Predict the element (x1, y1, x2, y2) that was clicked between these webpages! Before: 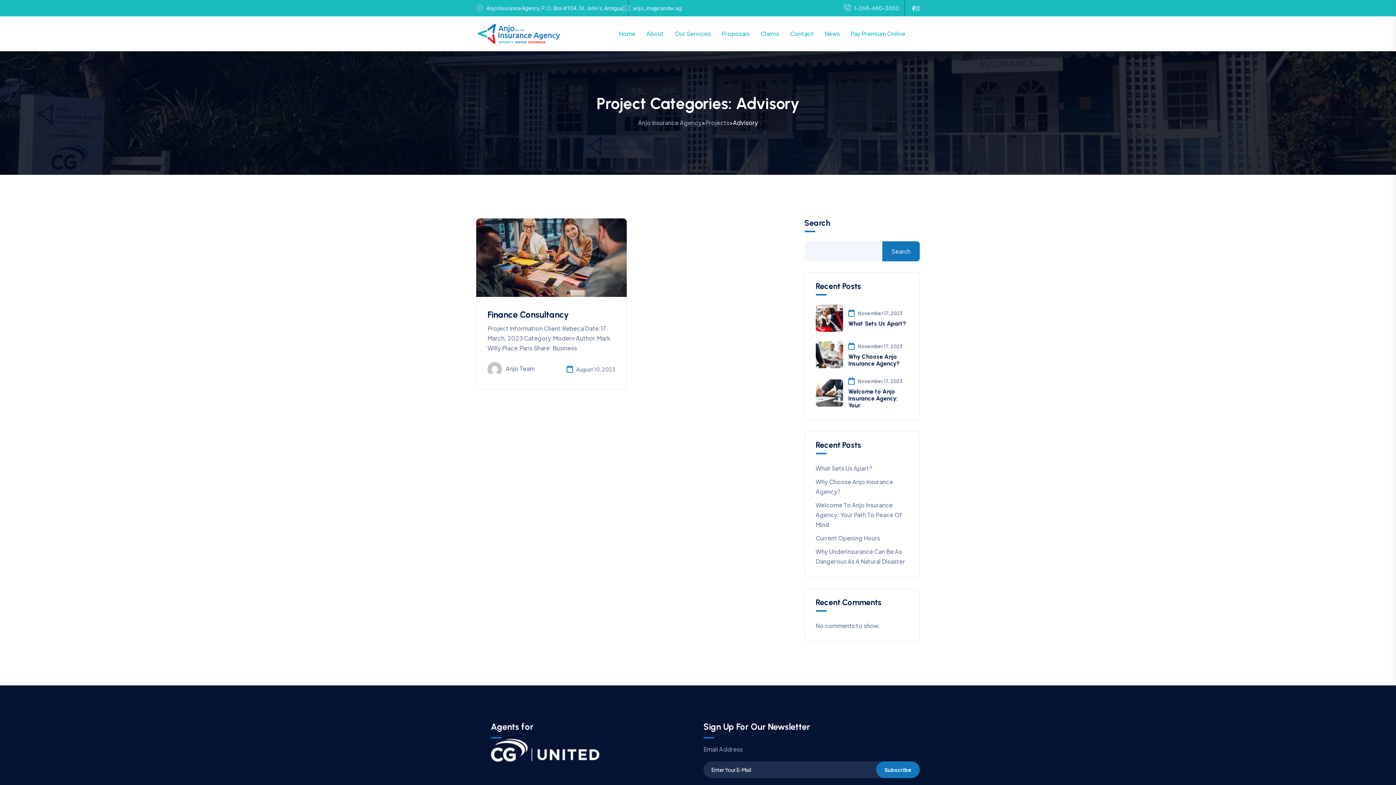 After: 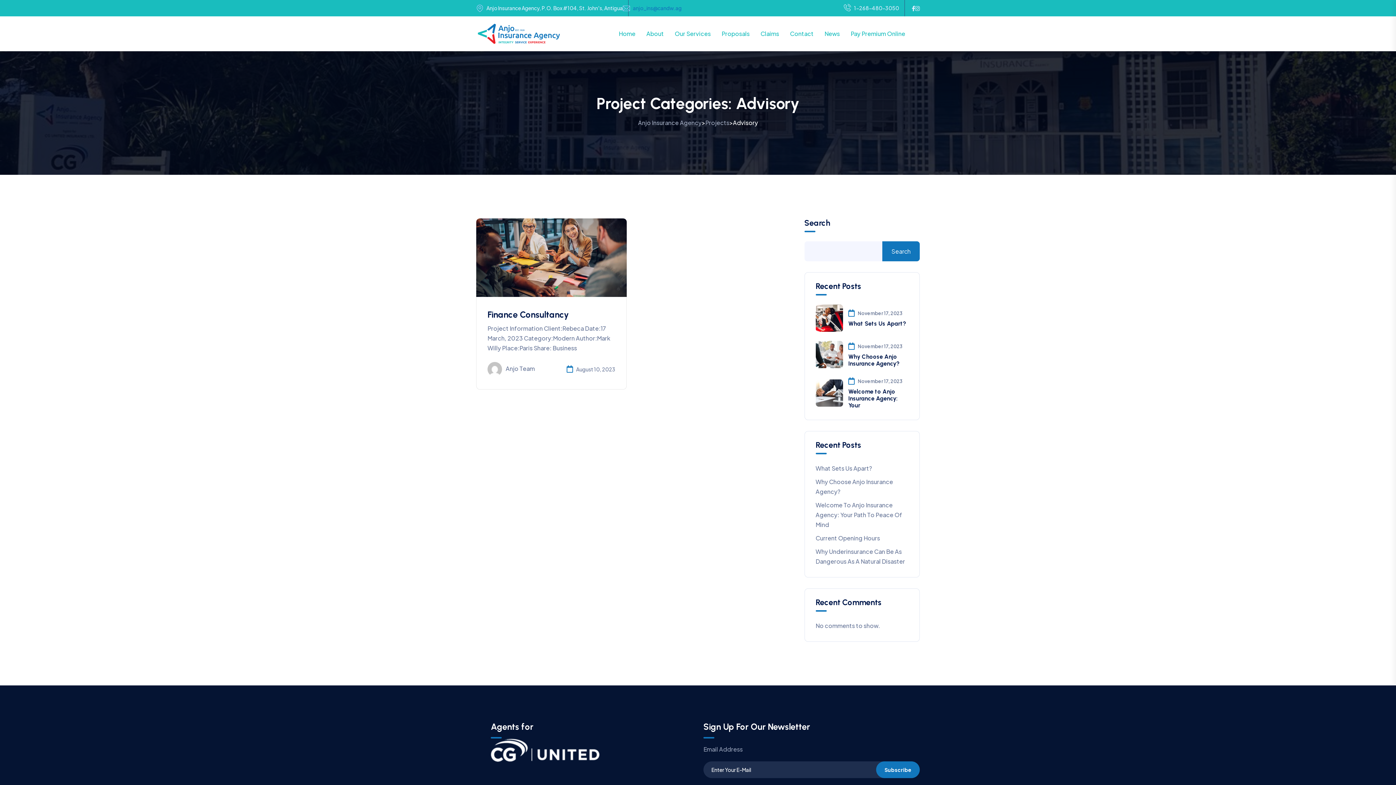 Action: label: anjo_ins@candw.ag bbox: (633, 5, 681, 11)